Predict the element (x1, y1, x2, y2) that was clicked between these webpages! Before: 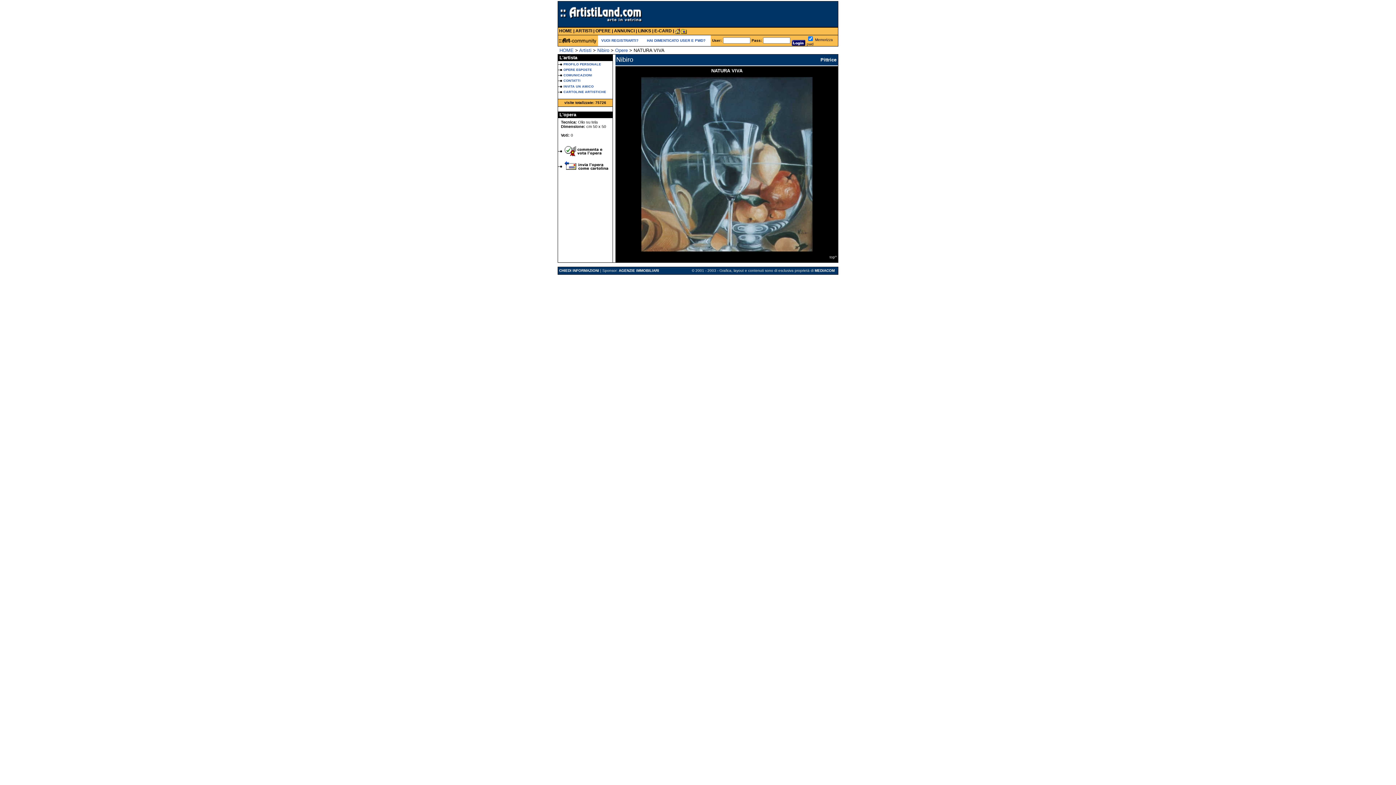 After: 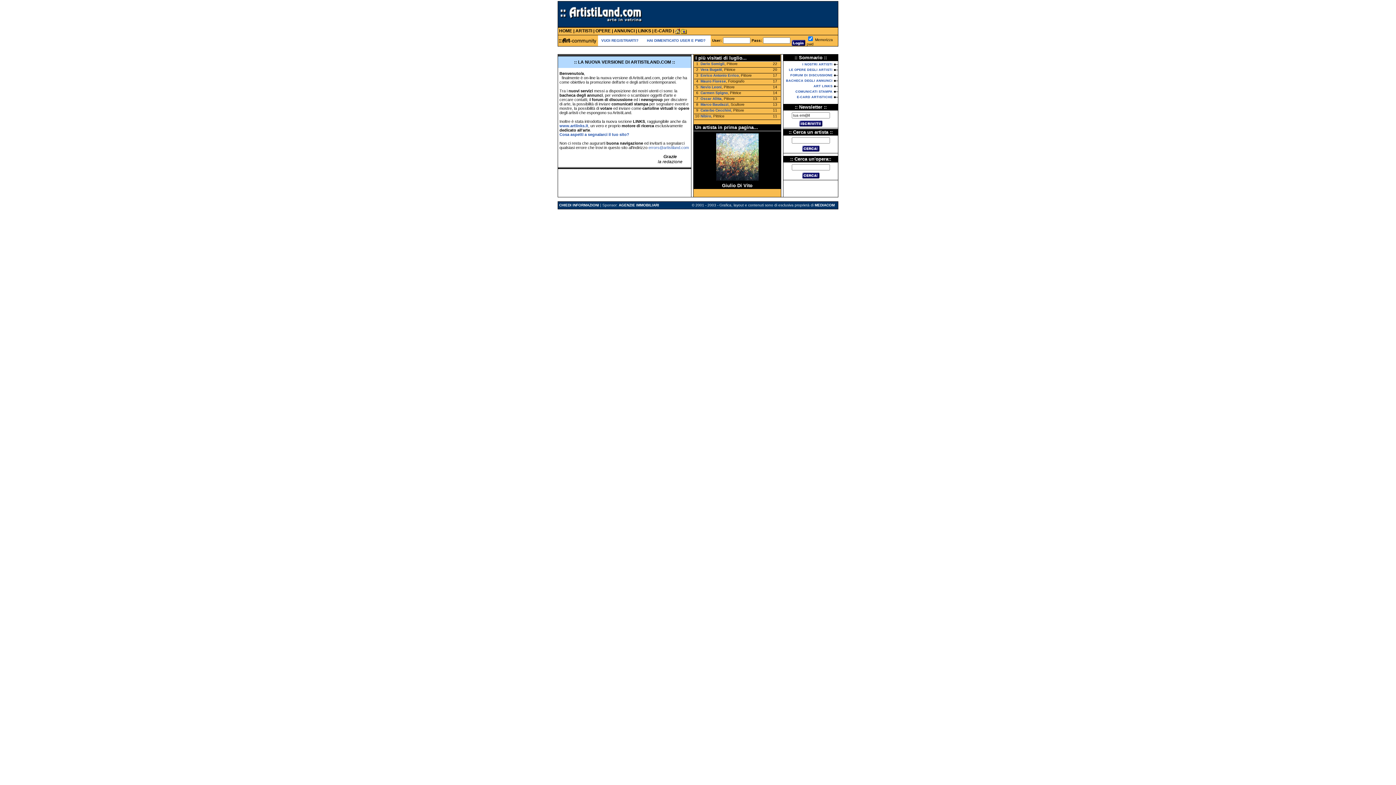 Action: bbox: (559, 47, 573, 53) label: HOME